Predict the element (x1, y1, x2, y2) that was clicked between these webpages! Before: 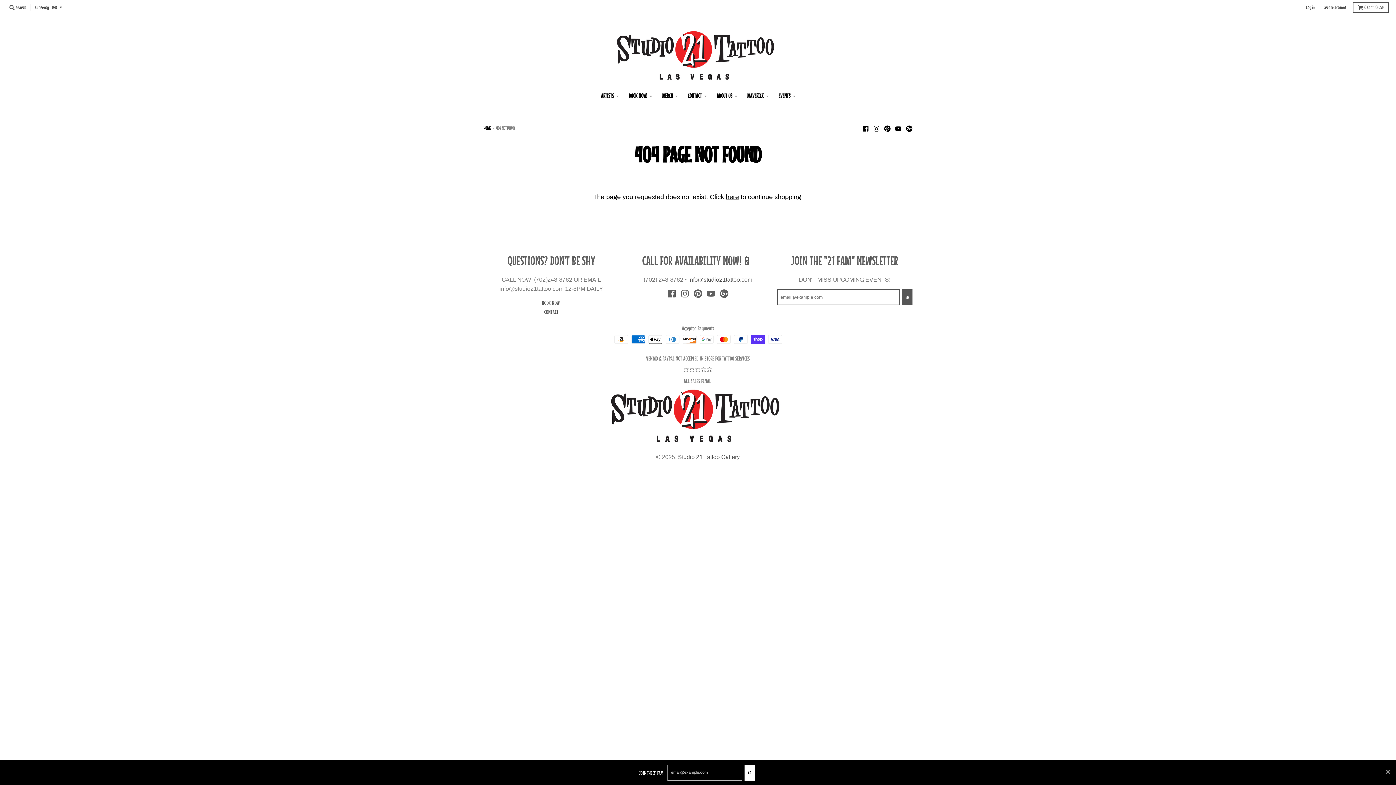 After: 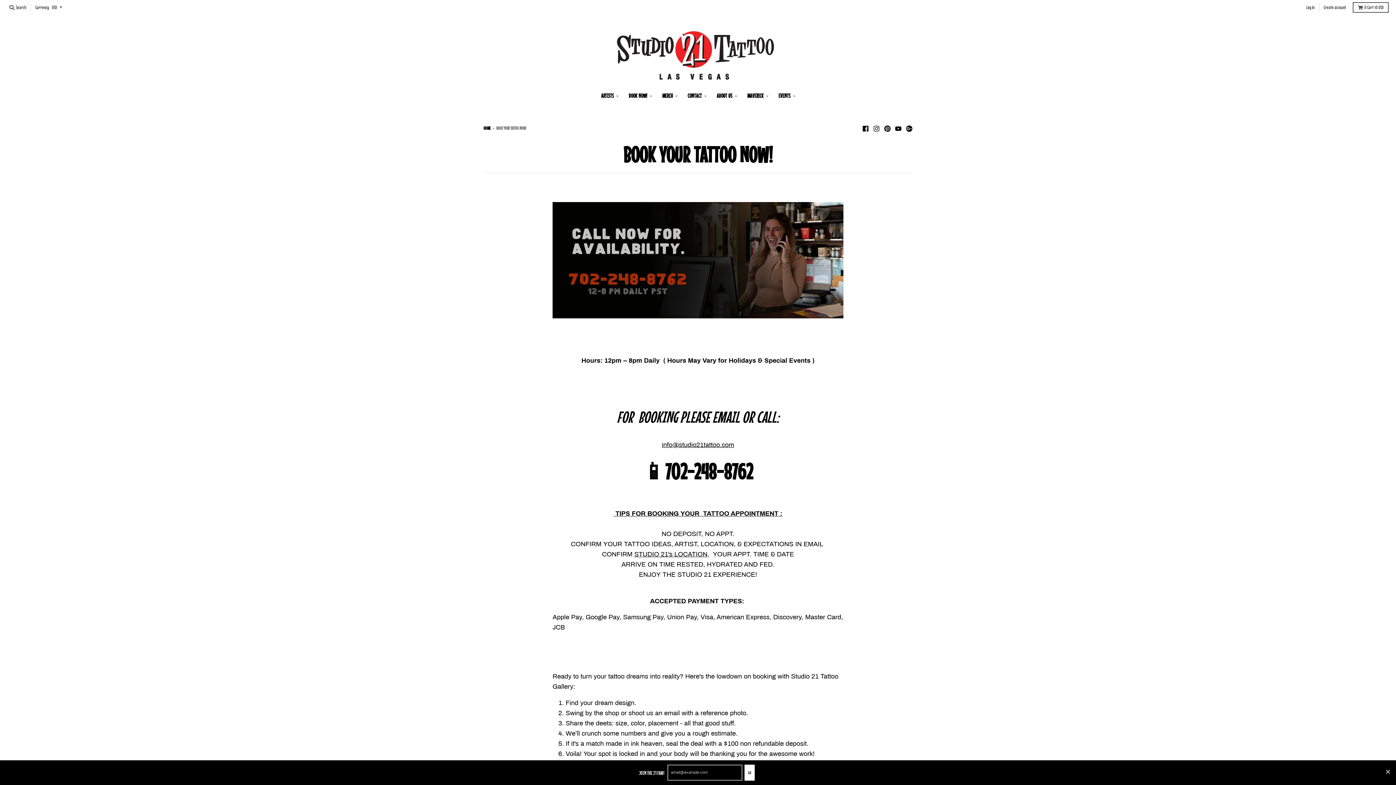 Action: label: BOOK NOW! bbox: (624, 88, 656, 103)